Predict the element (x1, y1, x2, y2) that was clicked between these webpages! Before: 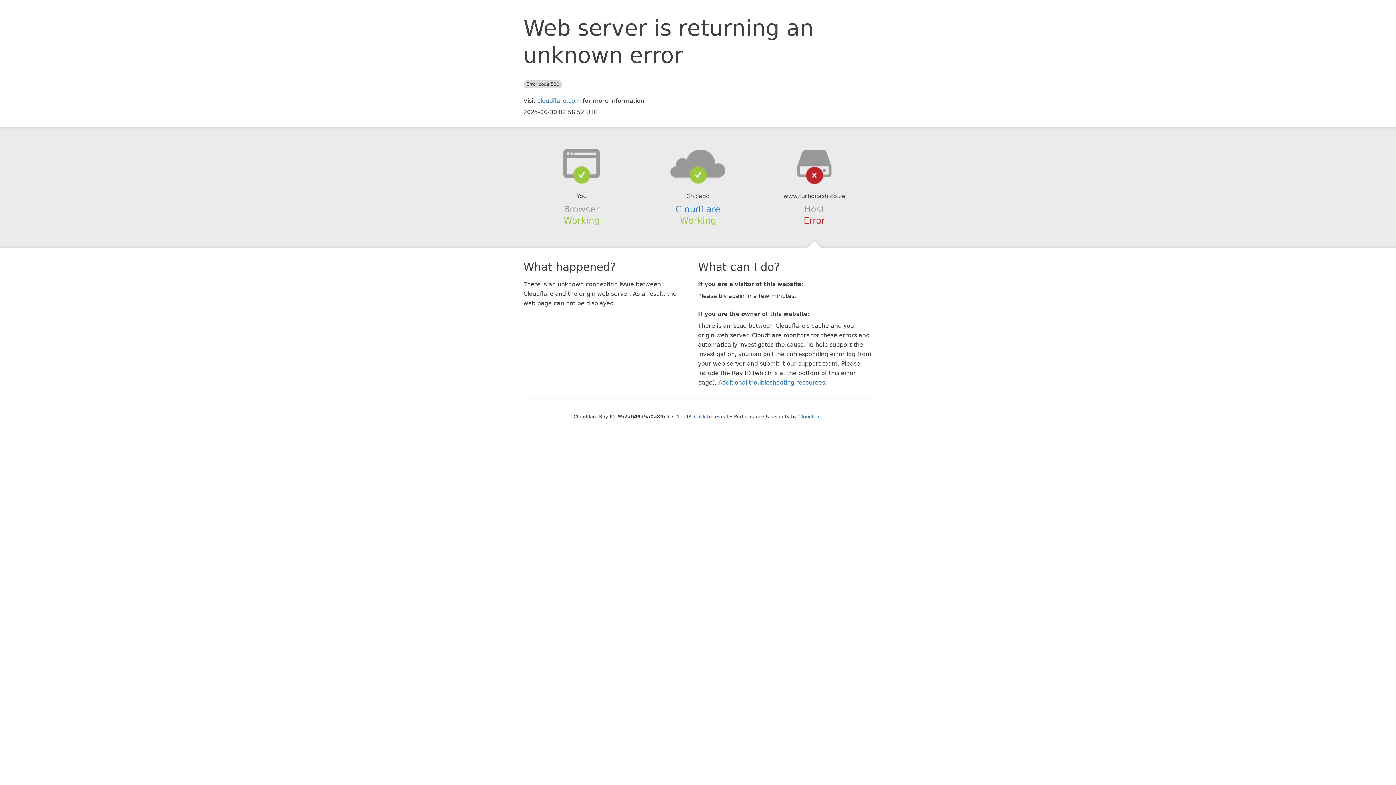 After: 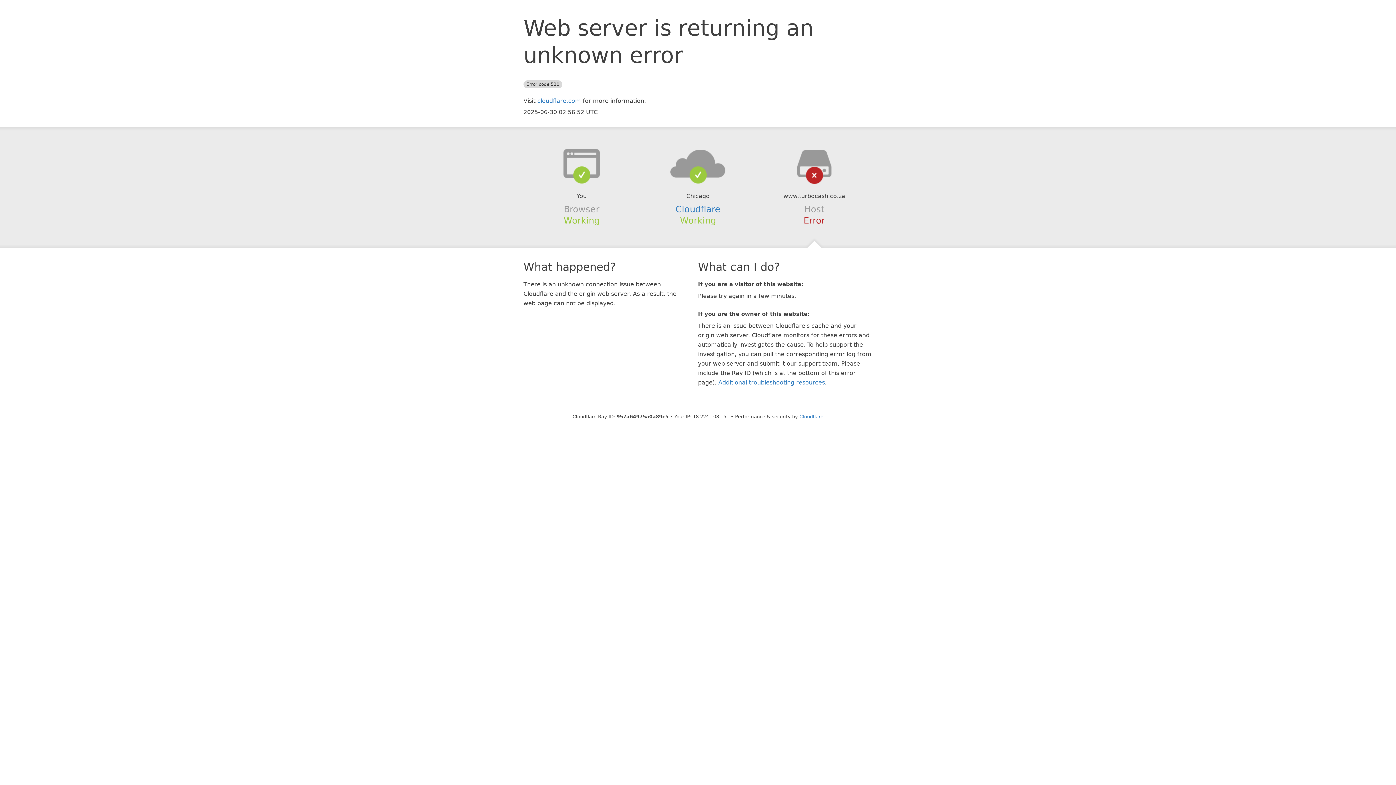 Action: label: Click to reveal bbox: (694, 414, 728, 419)